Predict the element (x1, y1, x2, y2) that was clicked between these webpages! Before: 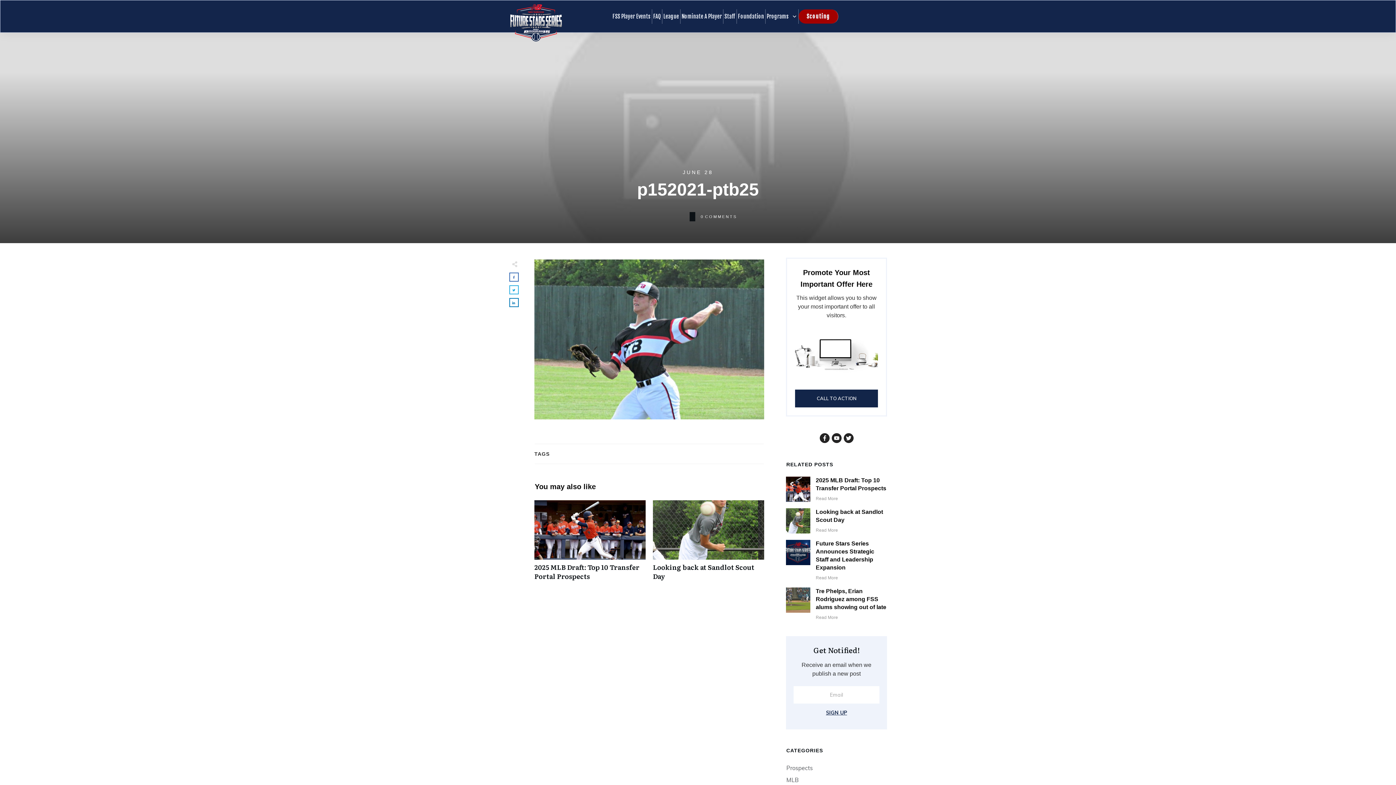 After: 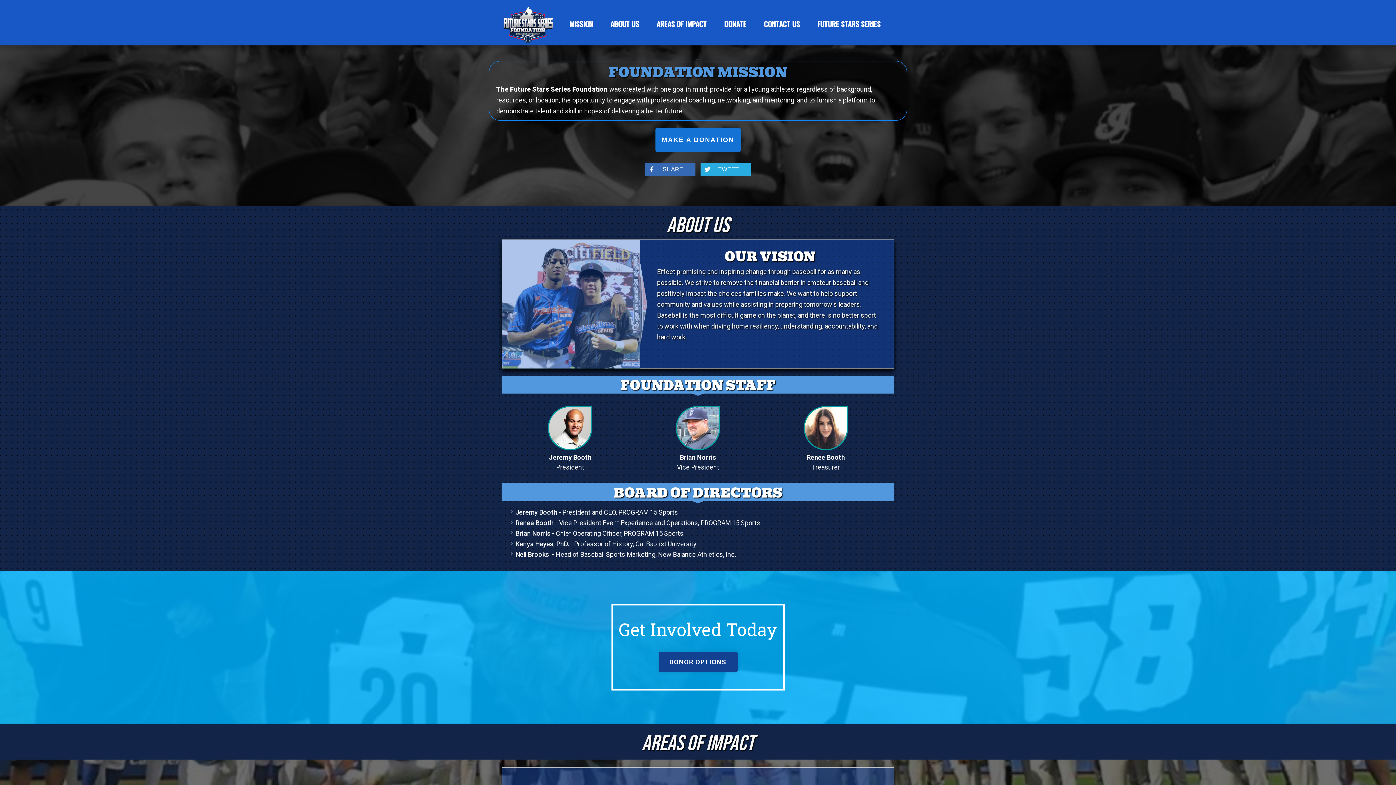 Action: bbox: (738, 11, 764, 22) label: Foundation